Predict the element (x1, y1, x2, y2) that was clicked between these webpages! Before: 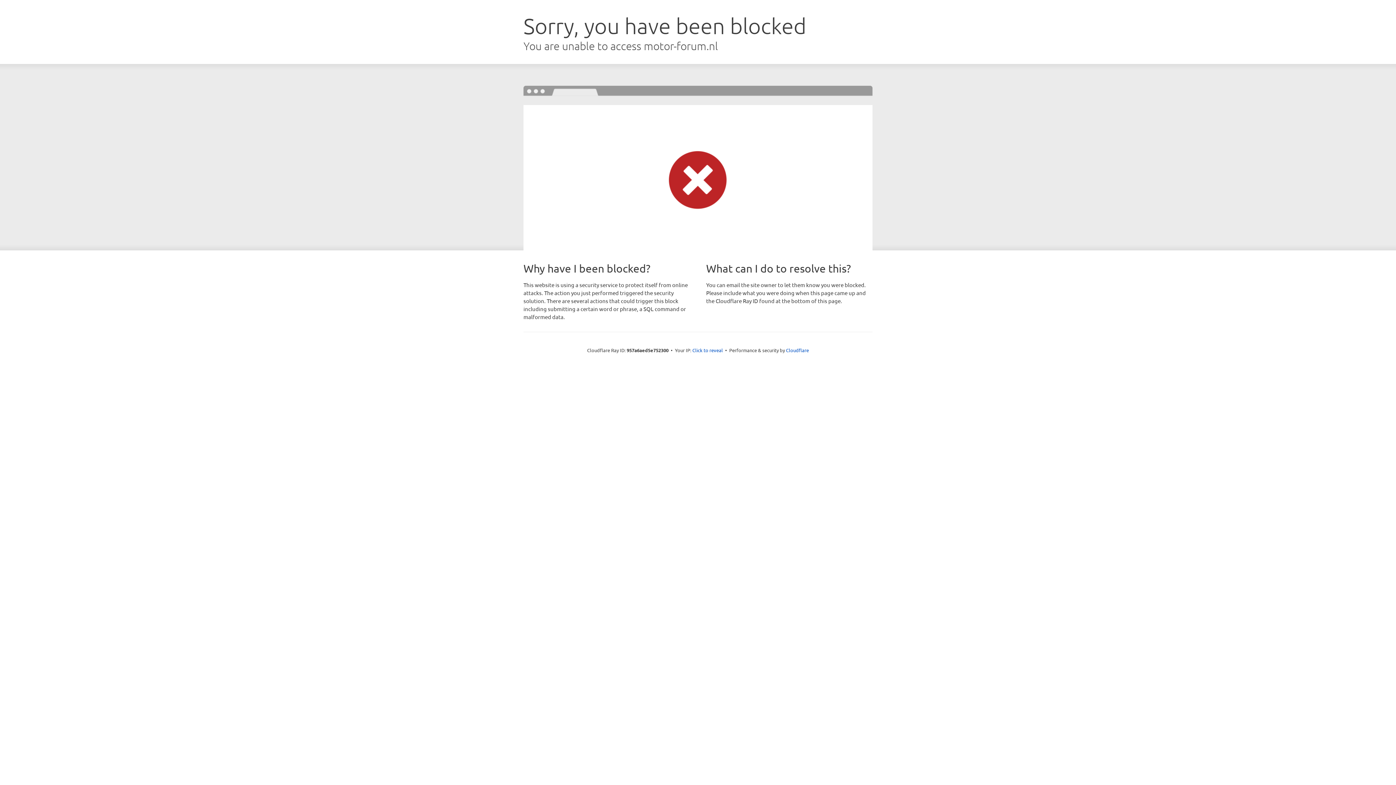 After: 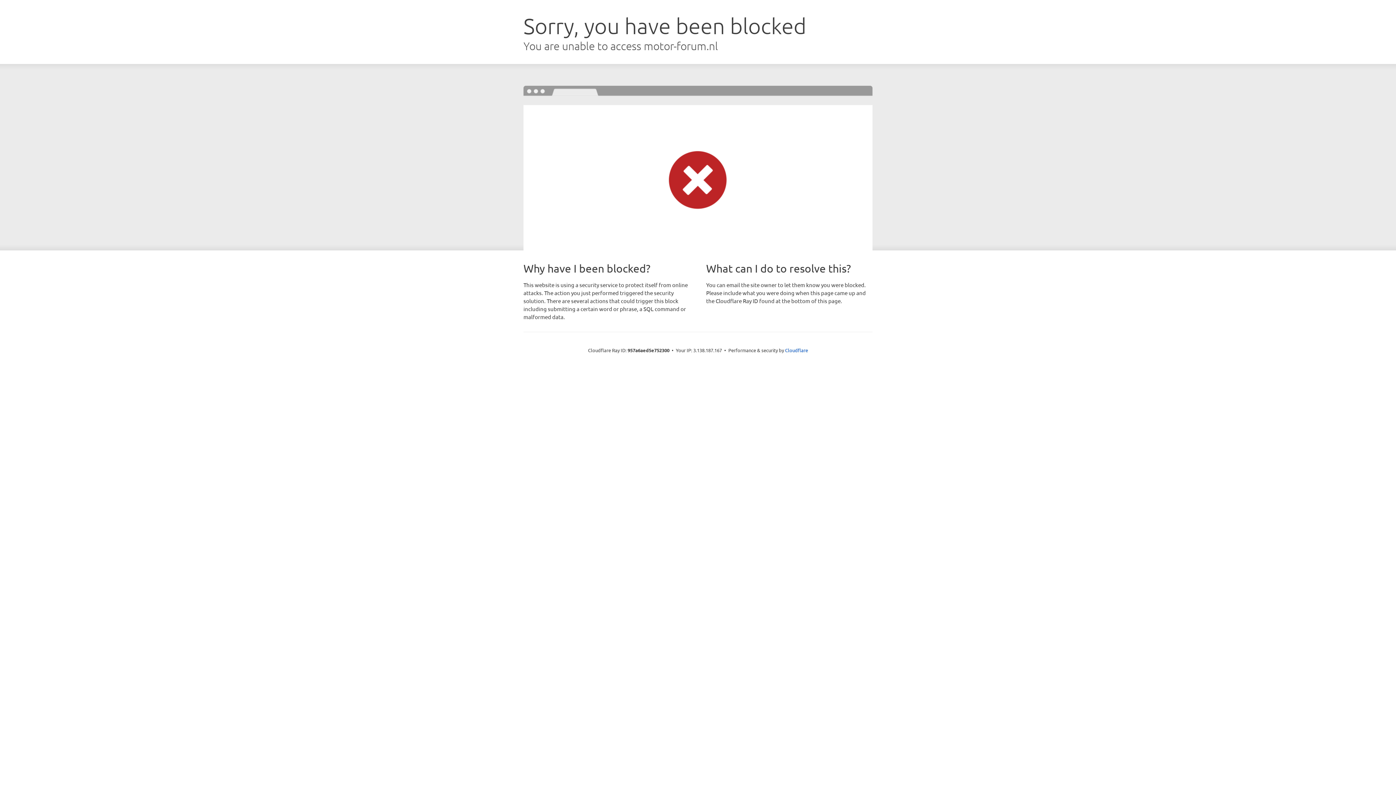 Action: bbox: (692, 346, 723, 353) label: Click to reveal